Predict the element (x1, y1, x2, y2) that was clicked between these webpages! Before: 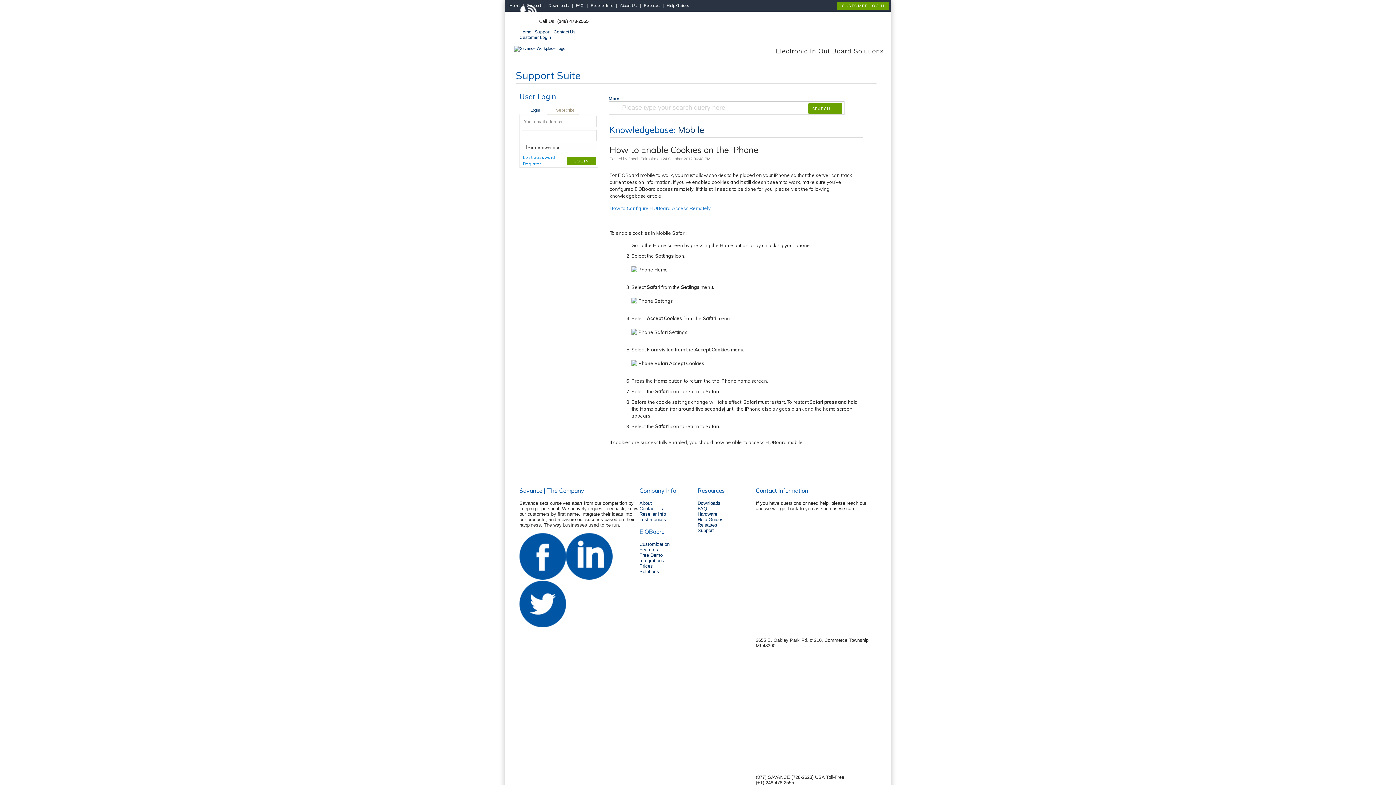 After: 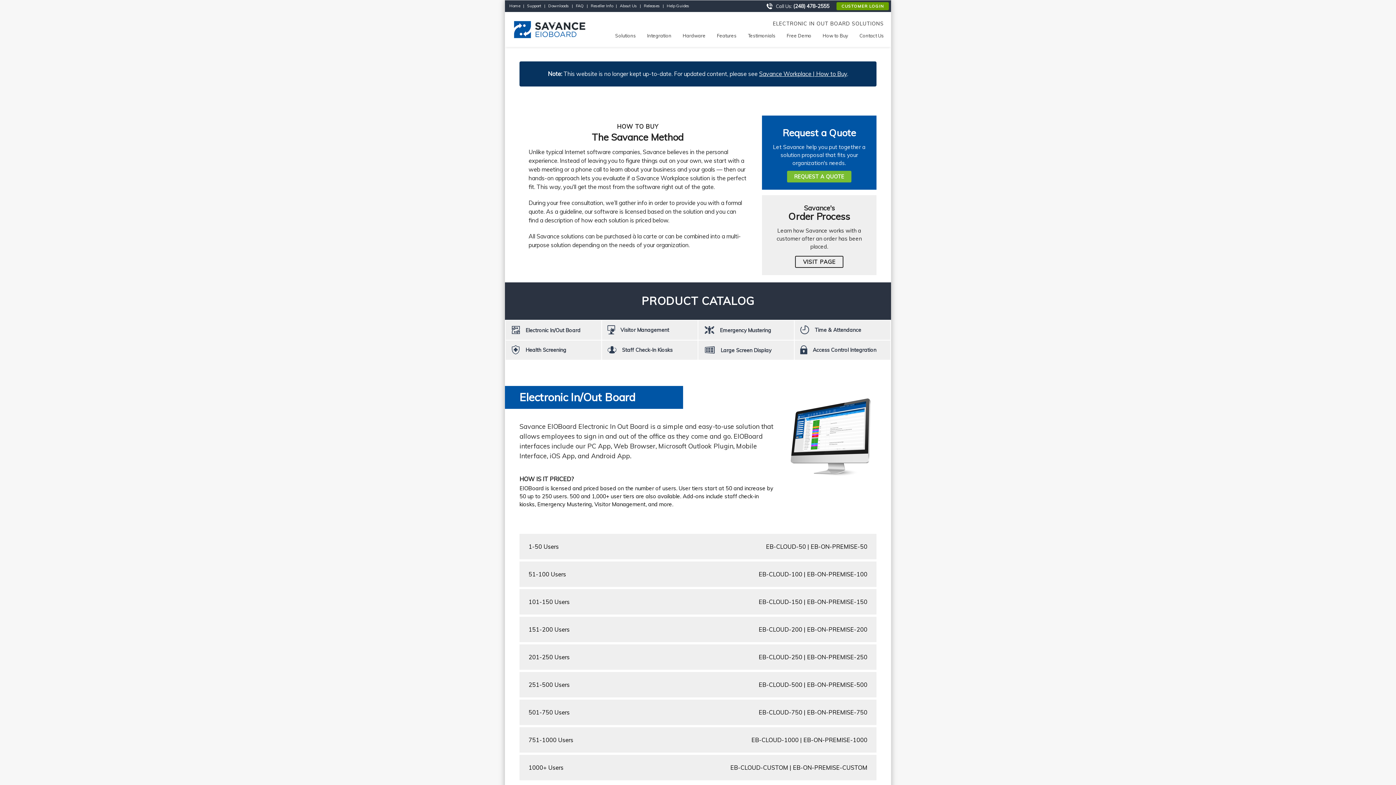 Action: bbox: (639, 563, 653, 569) label: Prices